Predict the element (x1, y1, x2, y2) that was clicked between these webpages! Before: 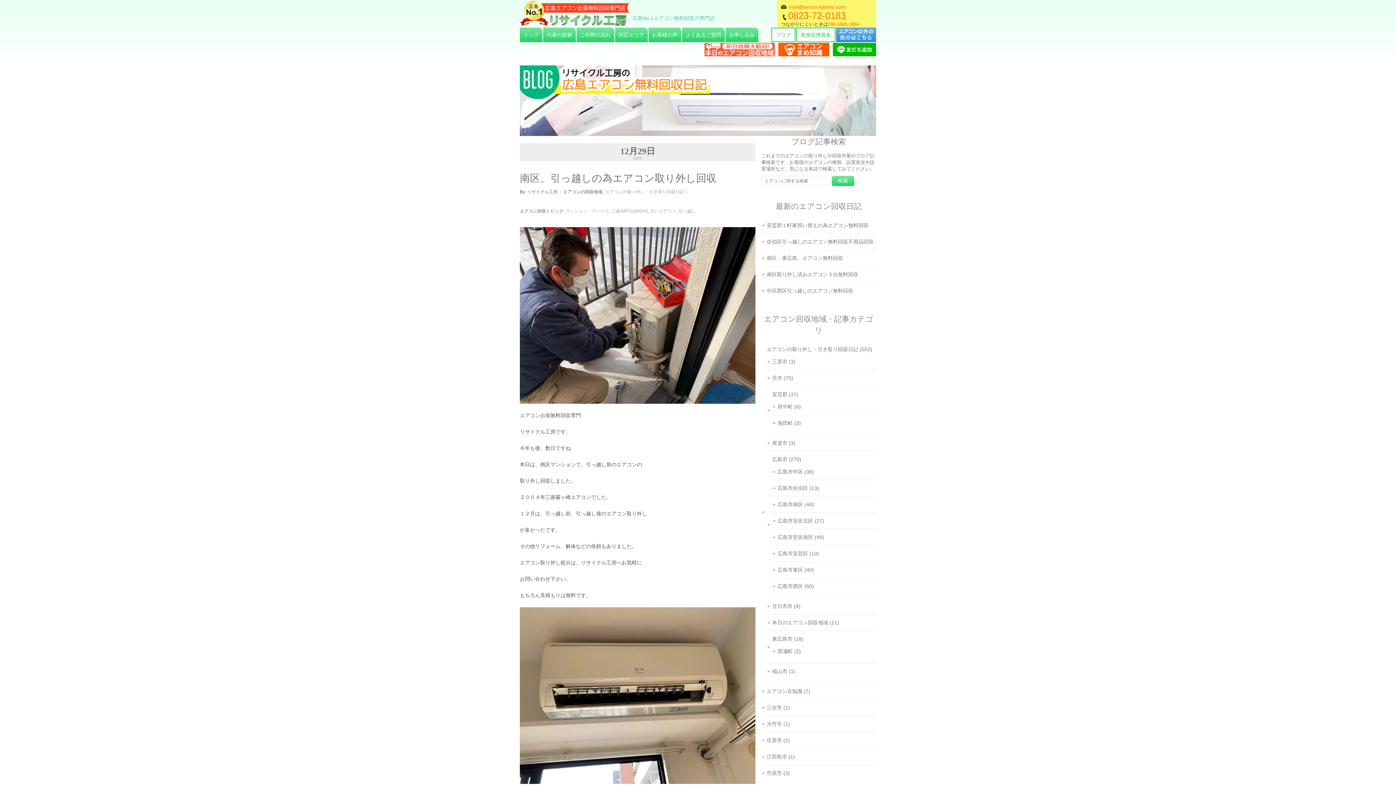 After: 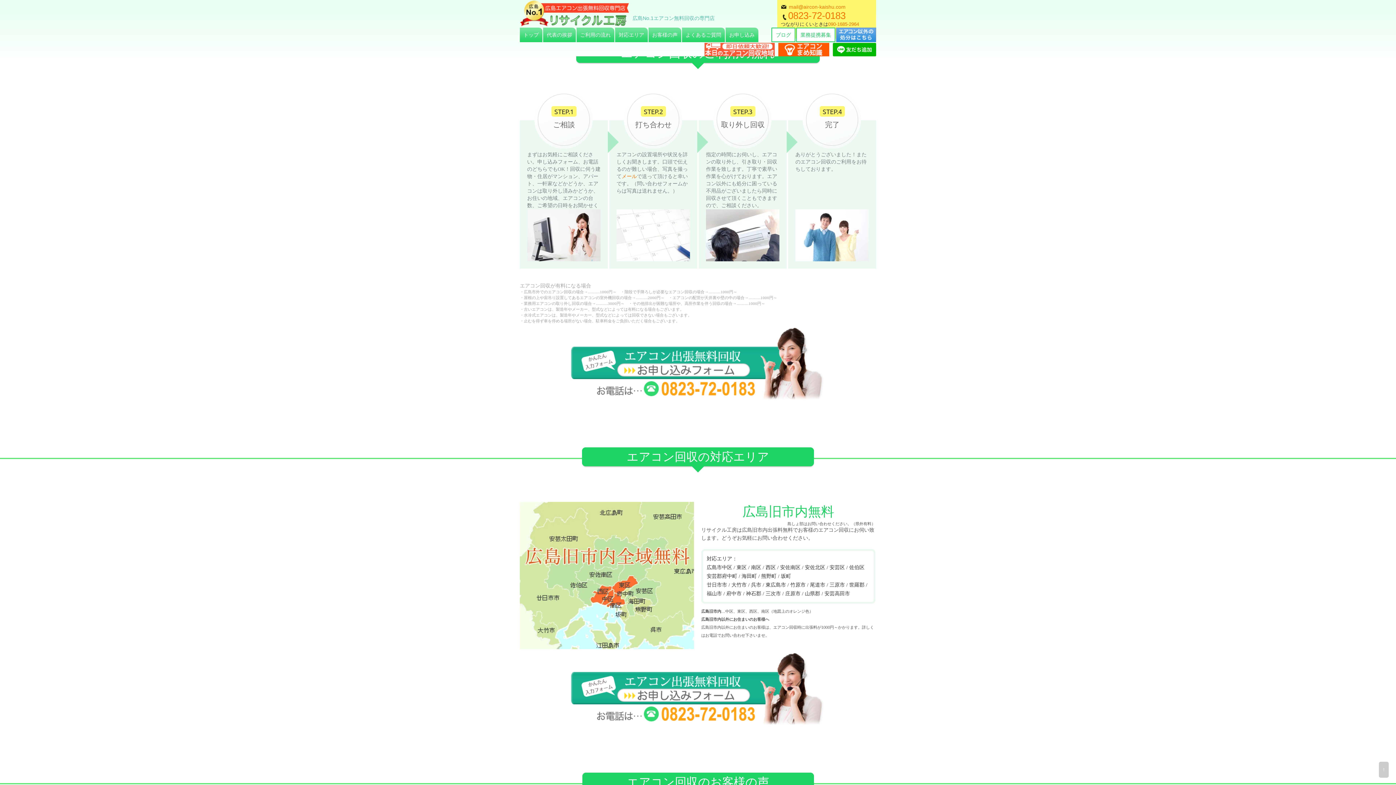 Action: bbox: (580, 32, 610, 37) label: ご利用の流れ